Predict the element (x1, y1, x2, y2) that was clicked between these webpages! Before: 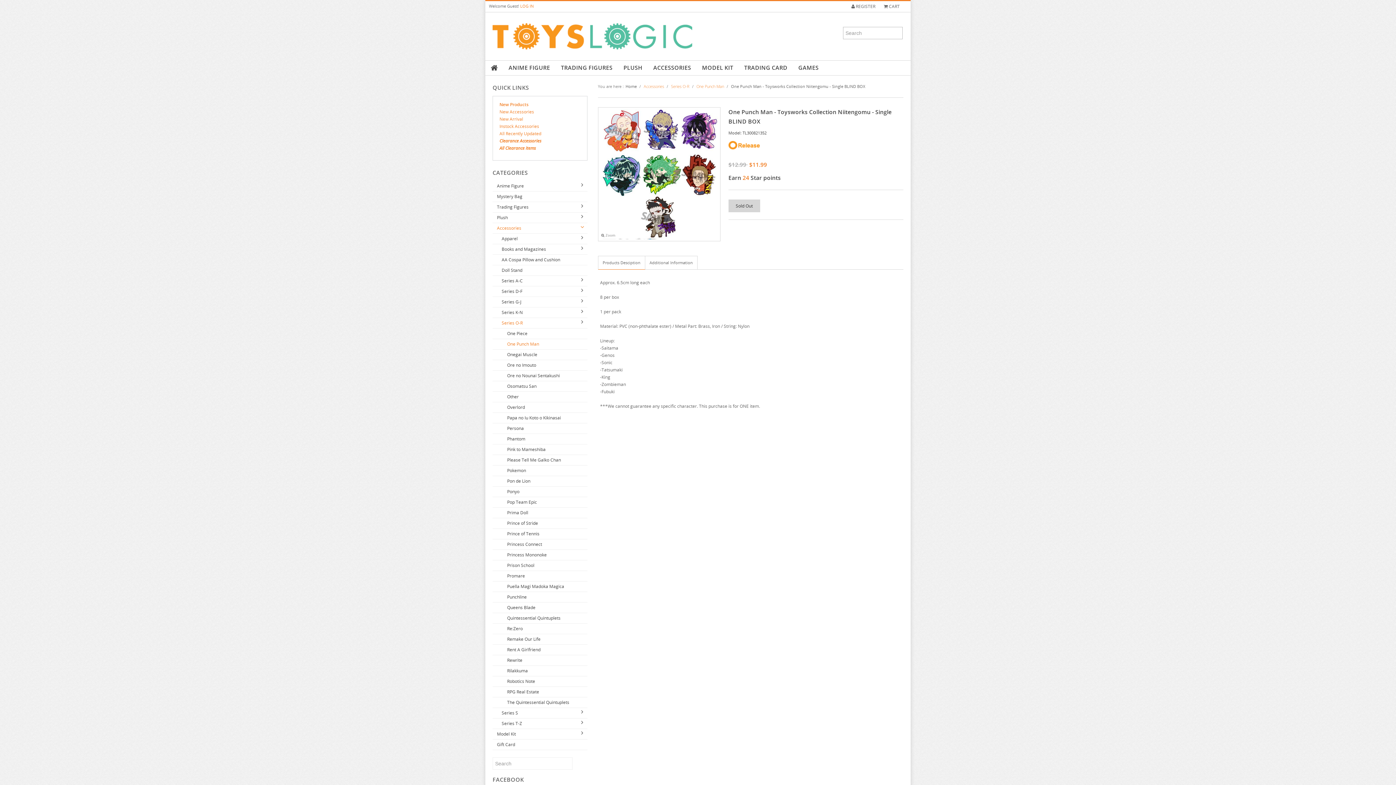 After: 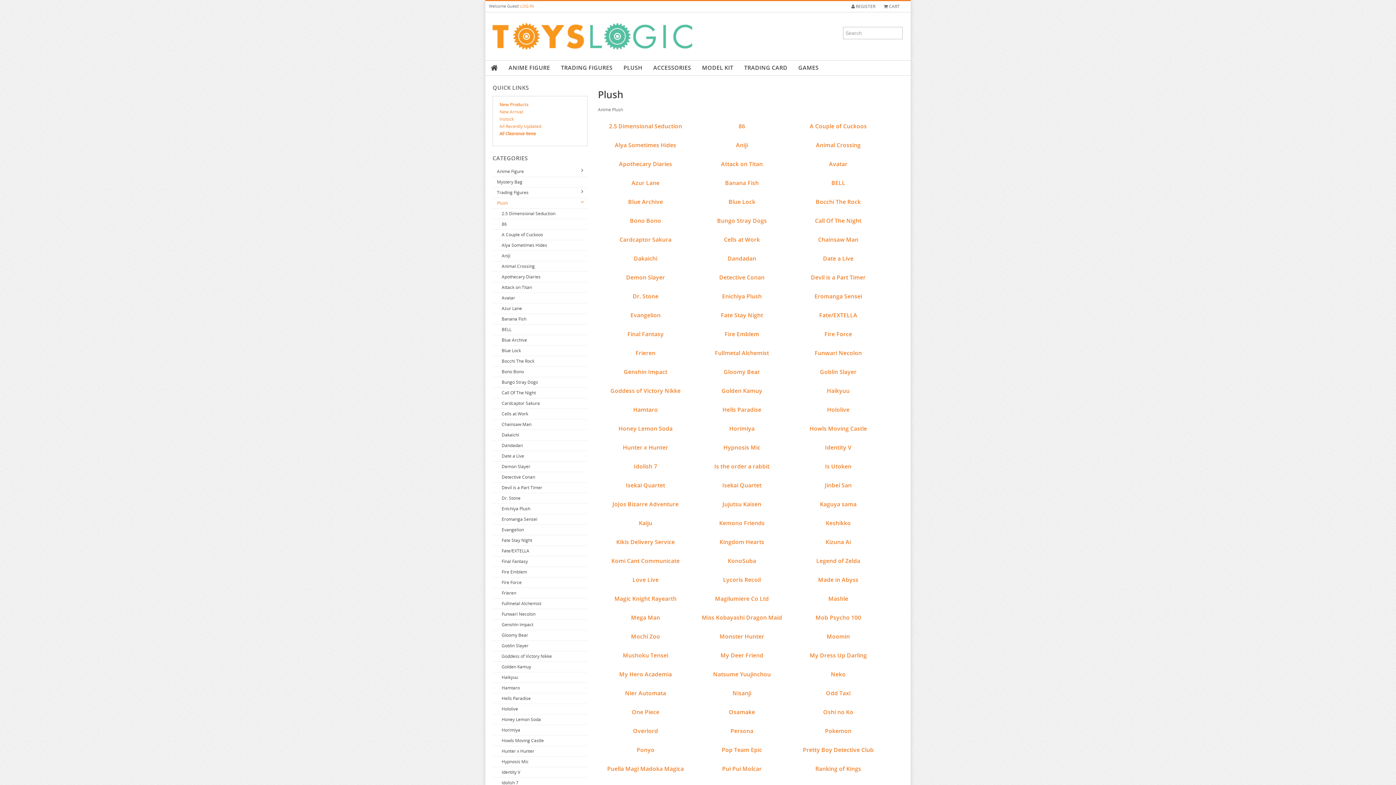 Action: bbox: (492, 212, 587, 223) label: Plush